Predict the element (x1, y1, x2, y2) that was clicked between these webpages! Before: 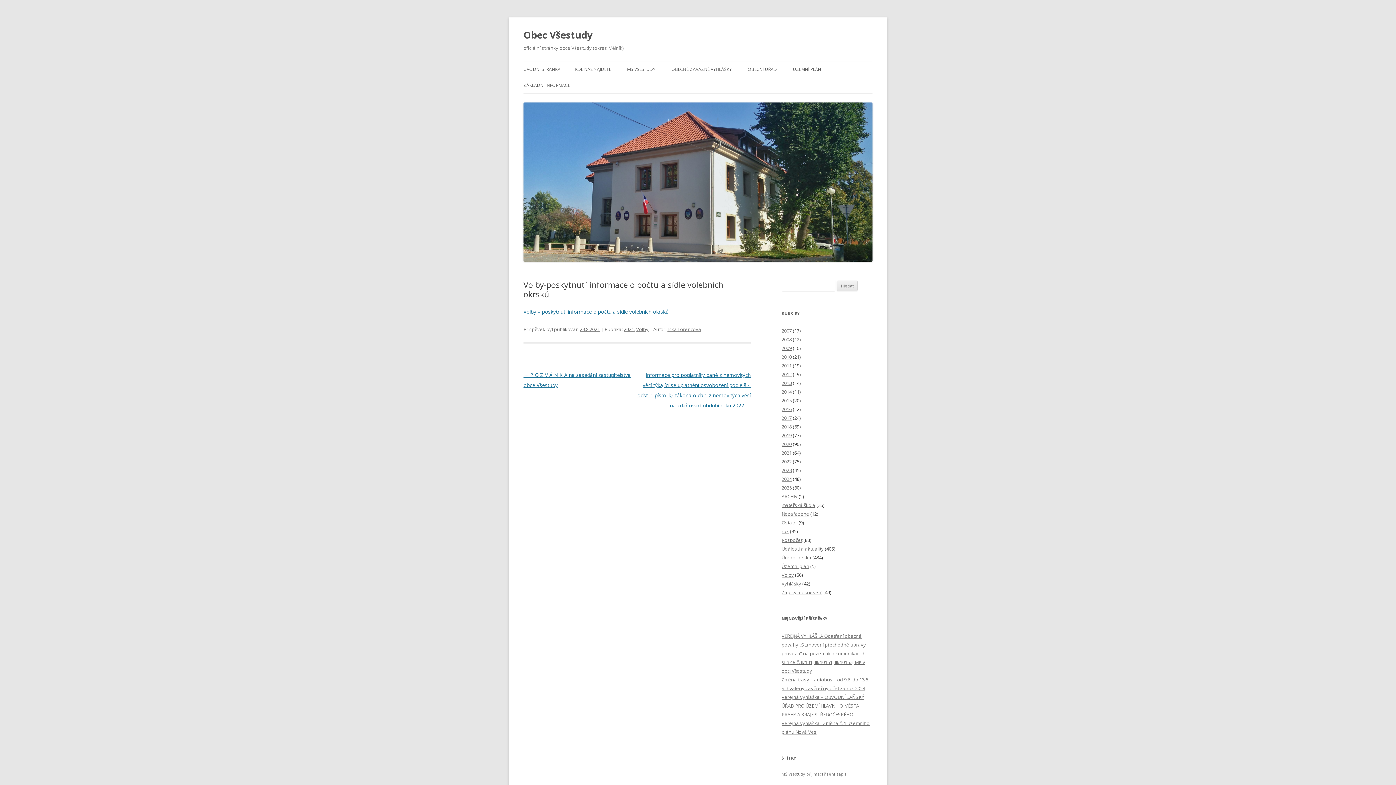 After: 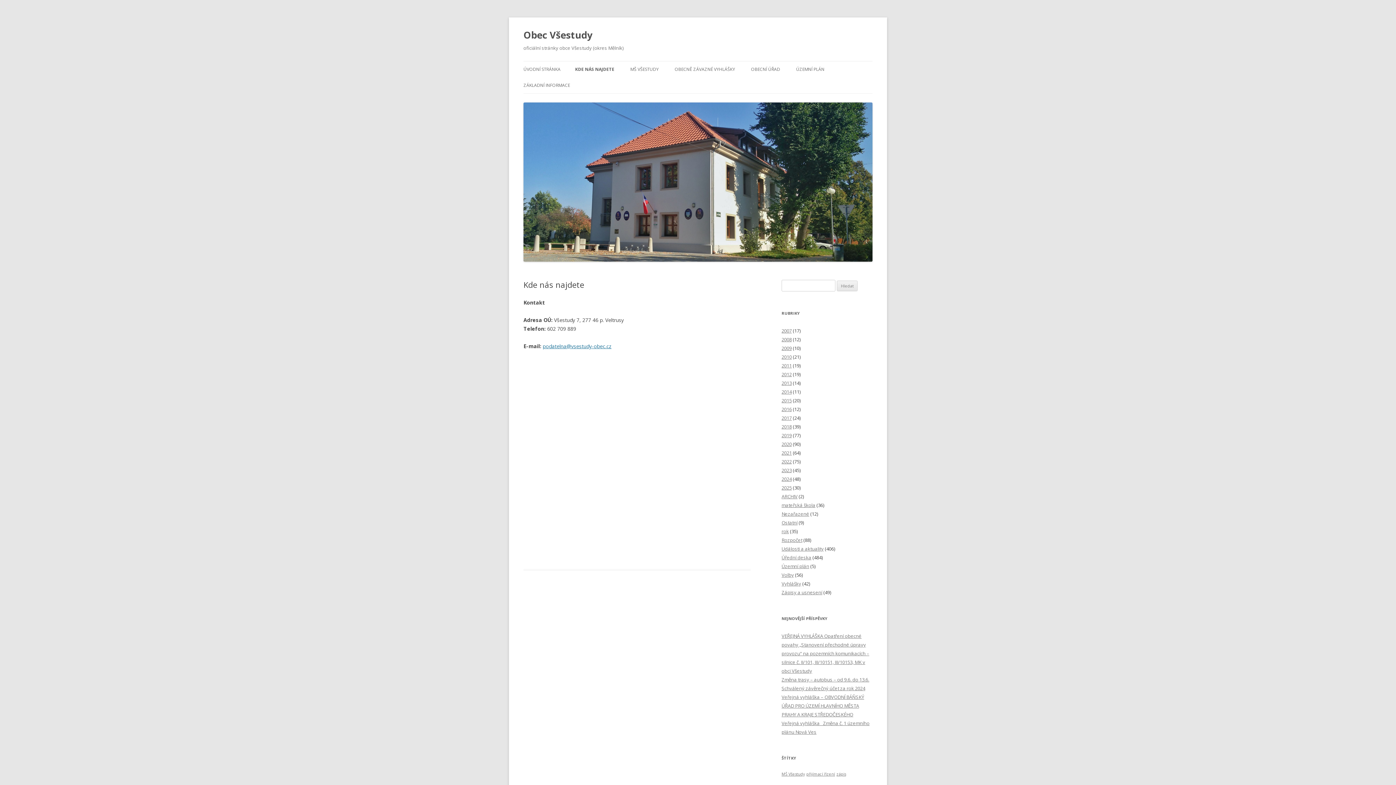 Action: bbox: (575, 61, 611, 77) label: KDE NÁS NAJDETE